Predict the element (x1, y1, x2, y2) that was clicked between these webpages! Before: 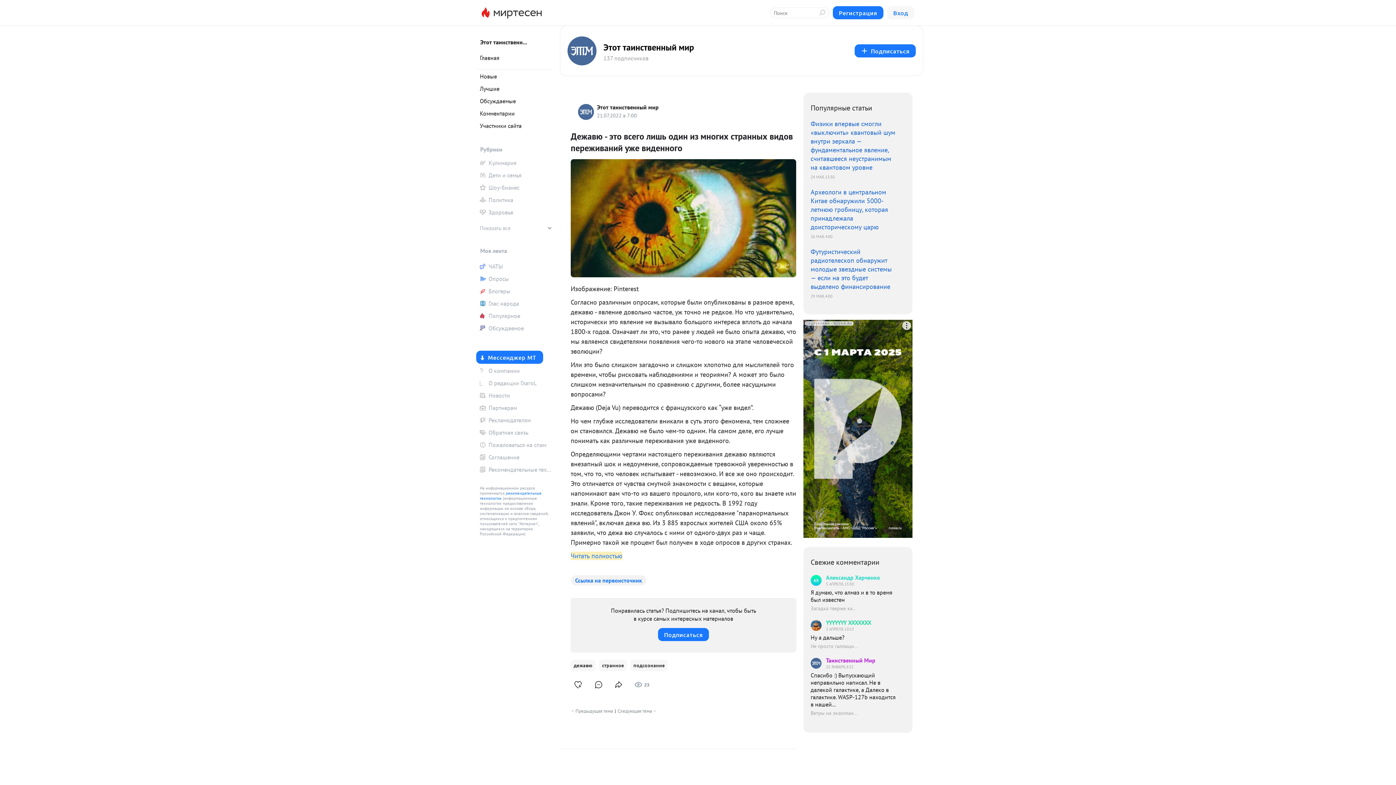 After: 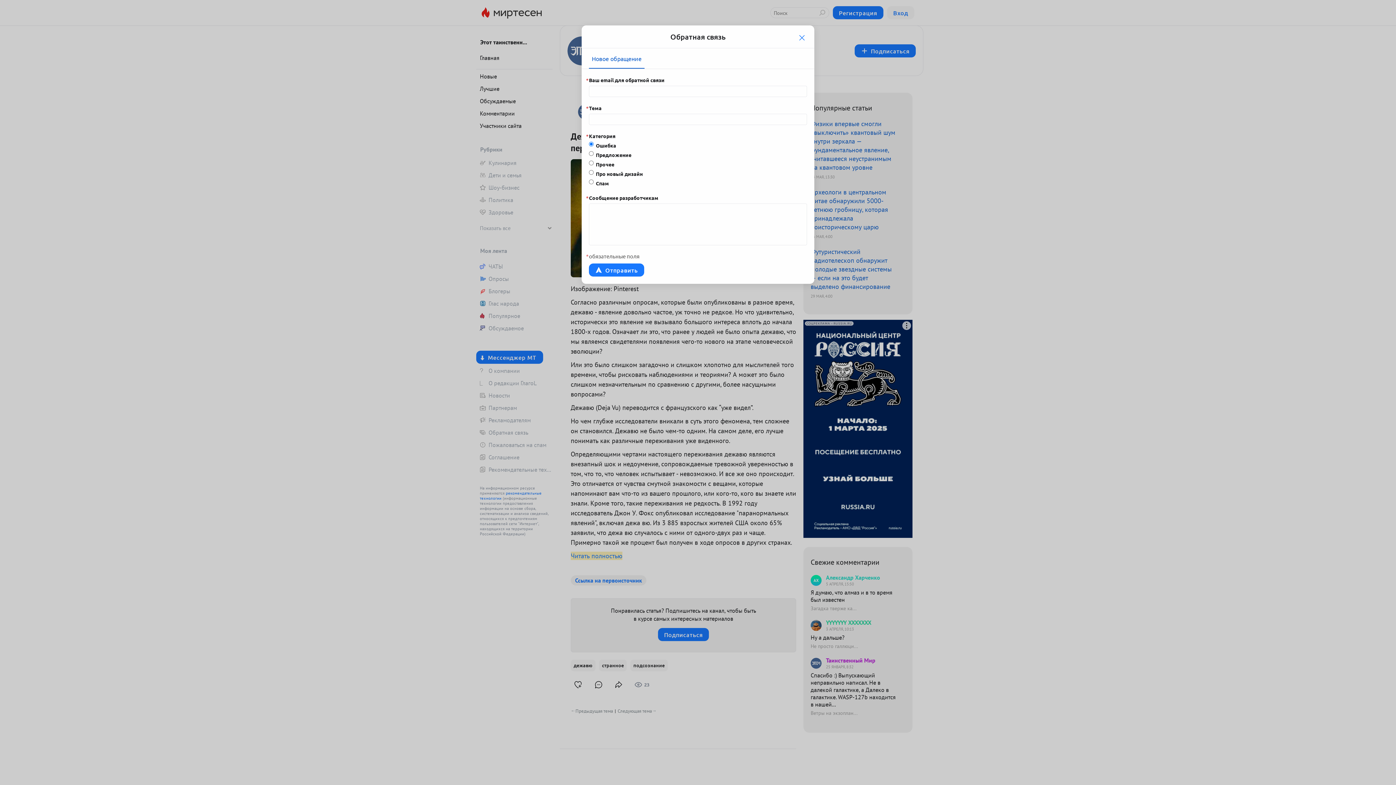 Action: bbox: (476, 427, 552, 438) label: Обратная связь